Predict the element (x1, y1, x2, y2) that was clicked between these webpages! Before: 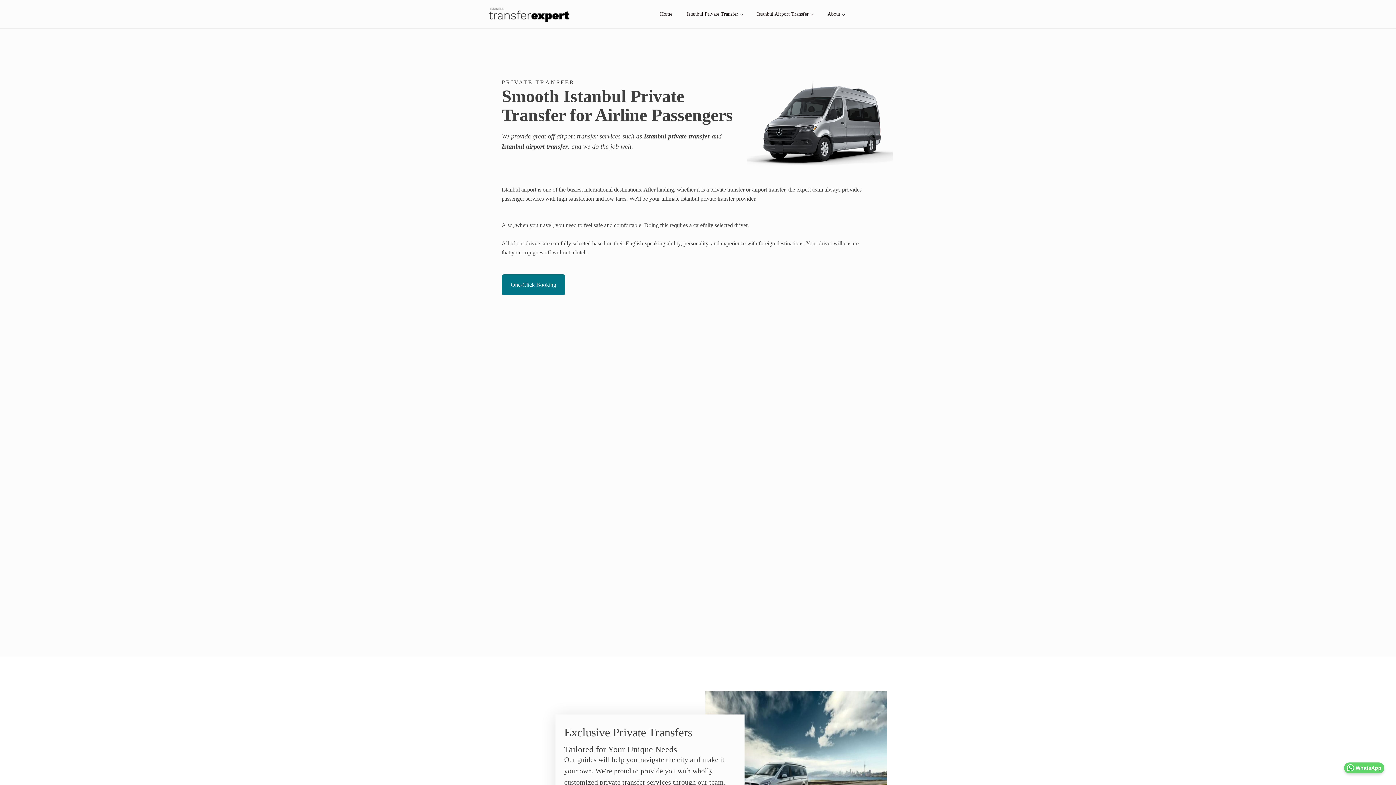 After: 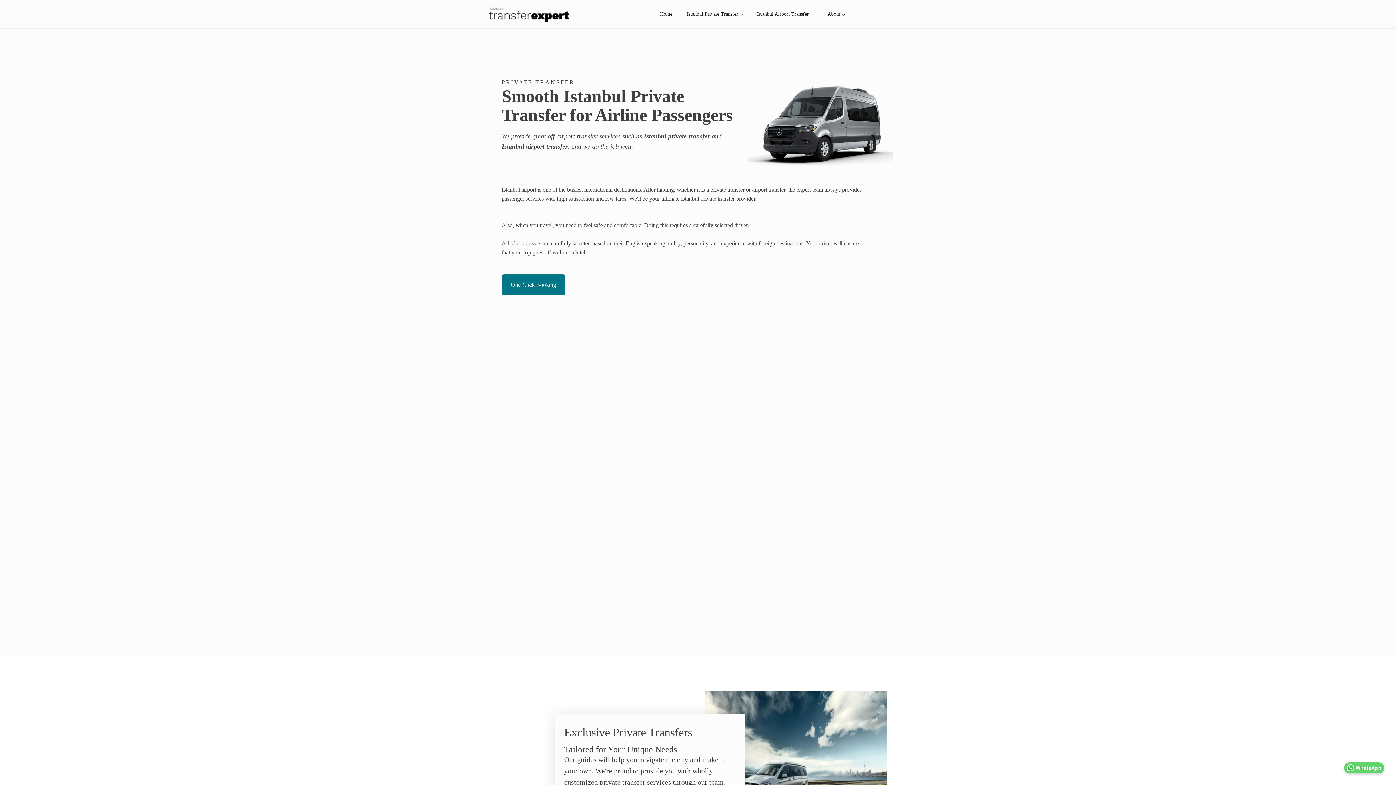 Action: bbox: (485, 4, 572, 23)